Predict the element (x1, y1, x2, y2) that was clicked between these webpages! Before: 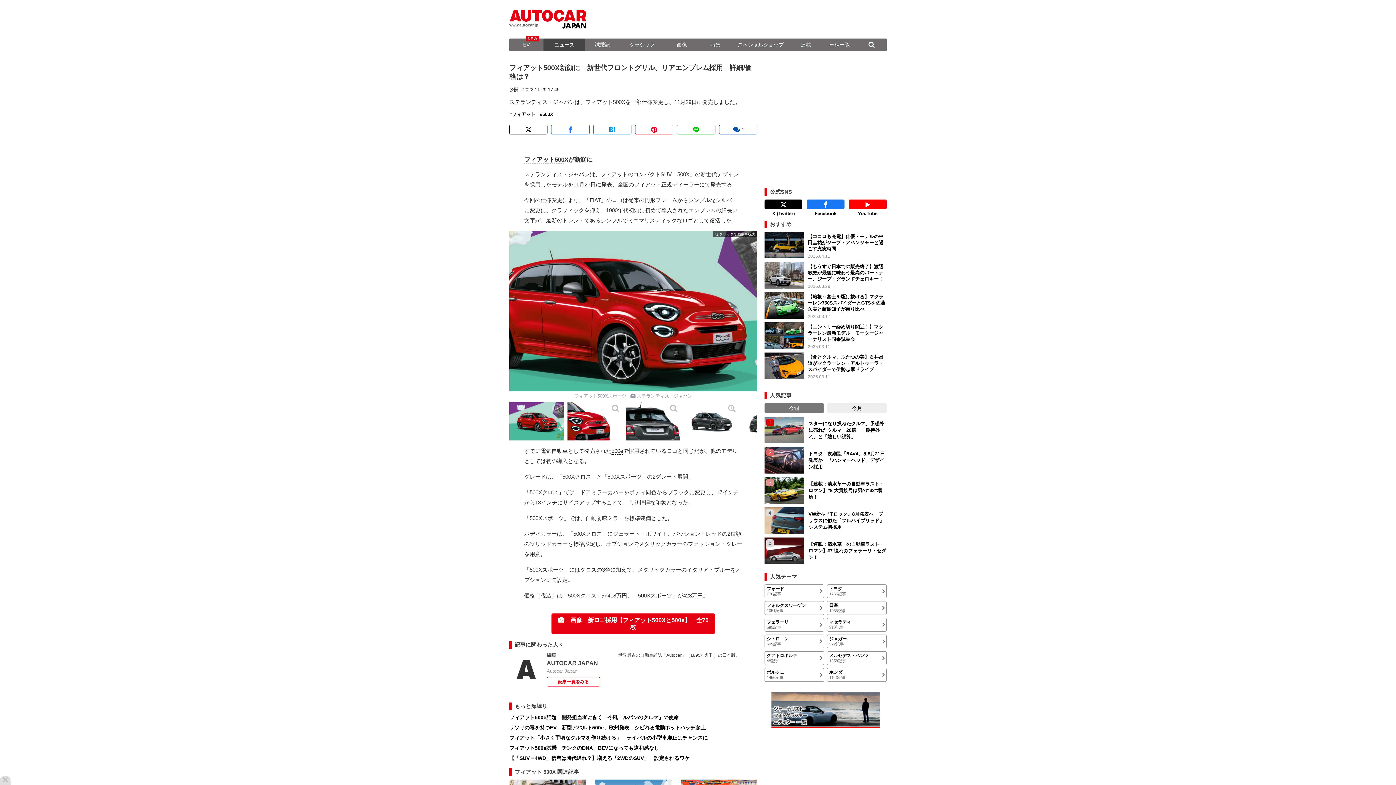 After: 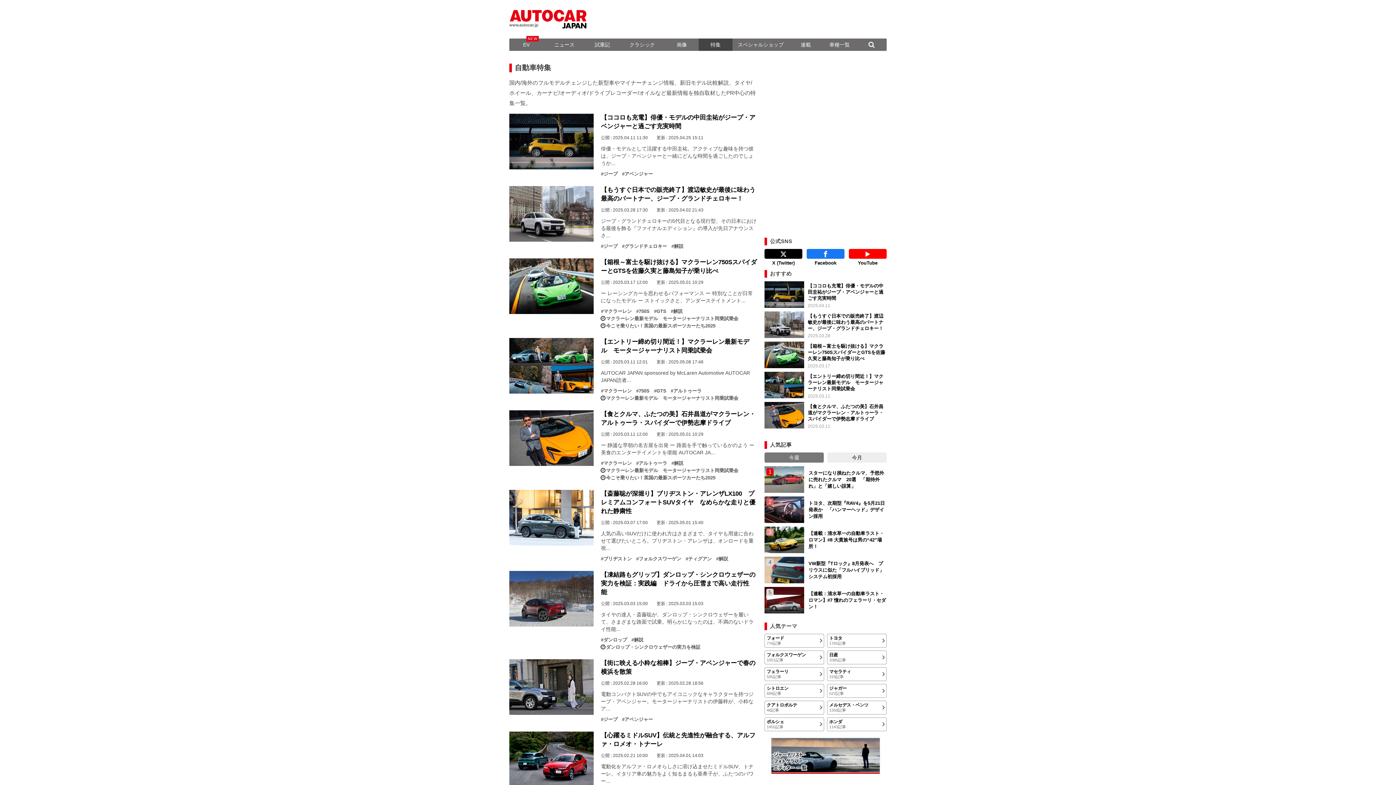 Action: bbox: (698, 38, 732, 50) label: 特集